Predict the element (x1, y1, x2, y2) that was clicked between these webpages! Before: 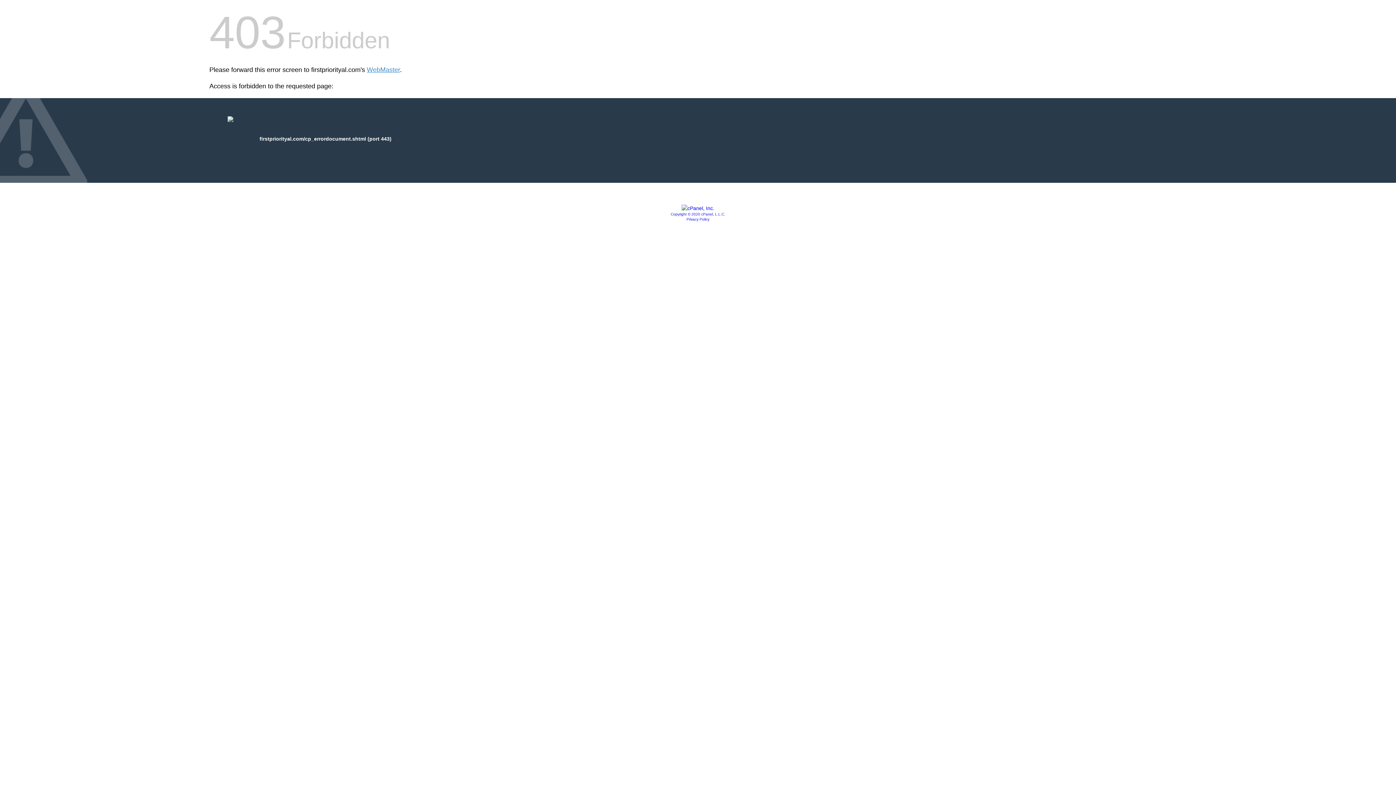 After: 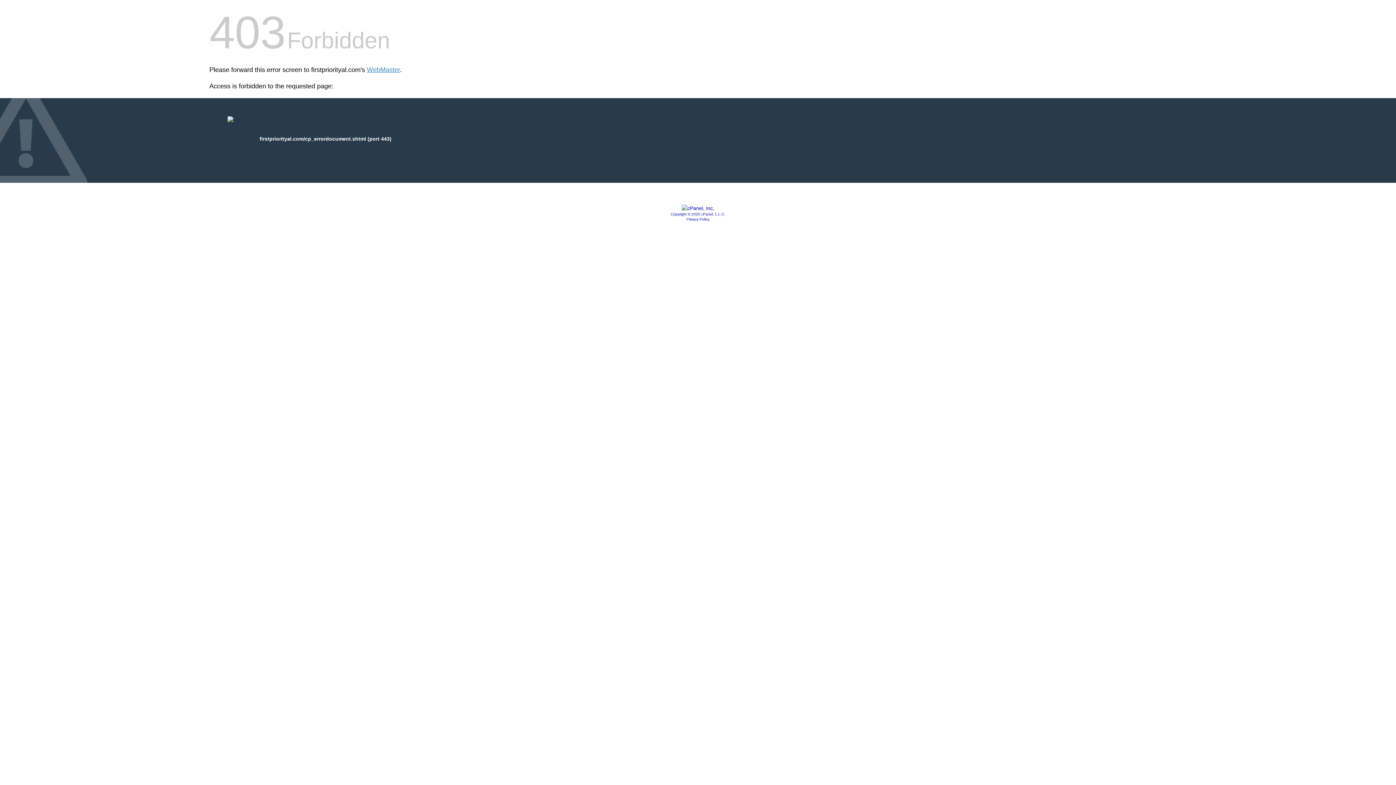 Action: bbox: (681, 205, 714, 211)